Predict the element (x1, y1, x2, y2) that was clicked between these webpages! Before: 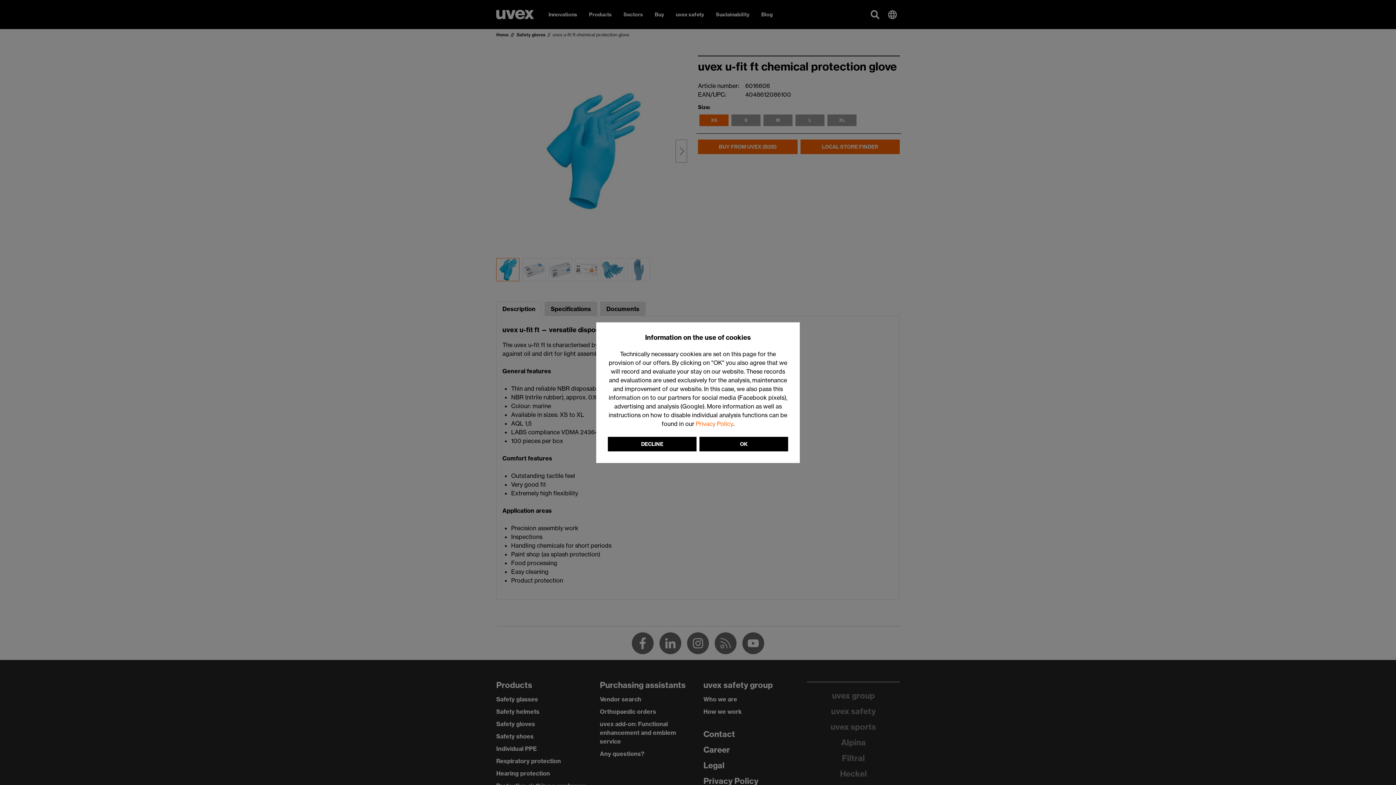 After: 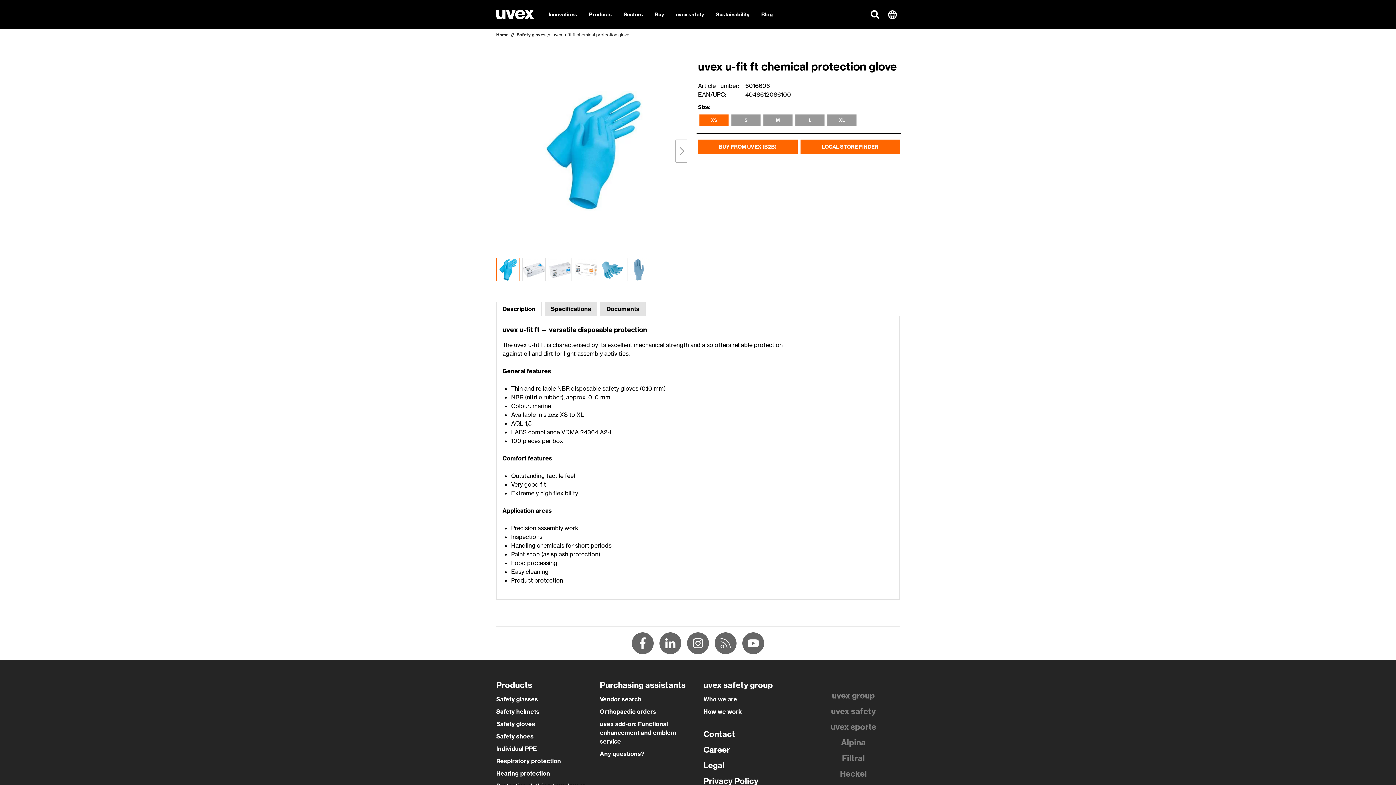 Action: bbox: (699, 436, 788, 451) label: OK